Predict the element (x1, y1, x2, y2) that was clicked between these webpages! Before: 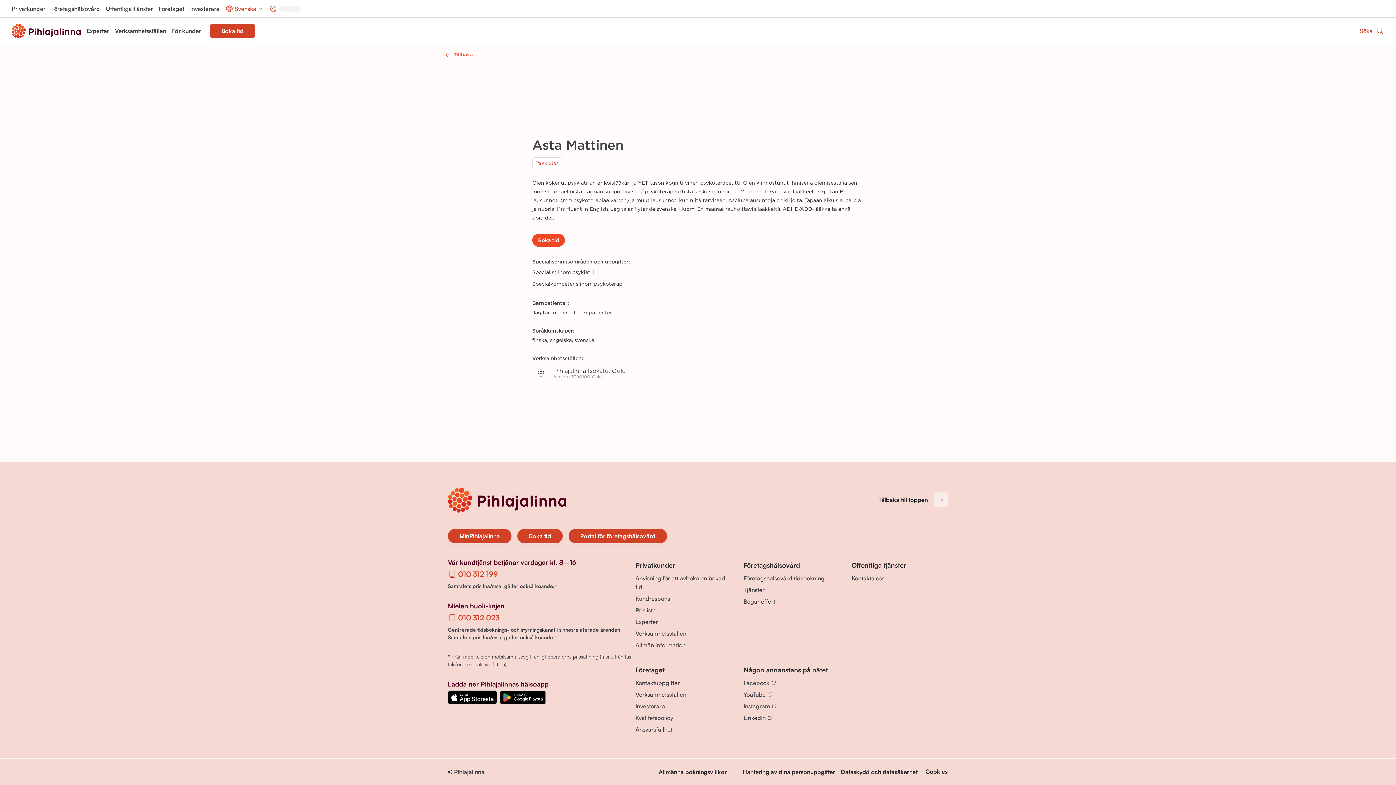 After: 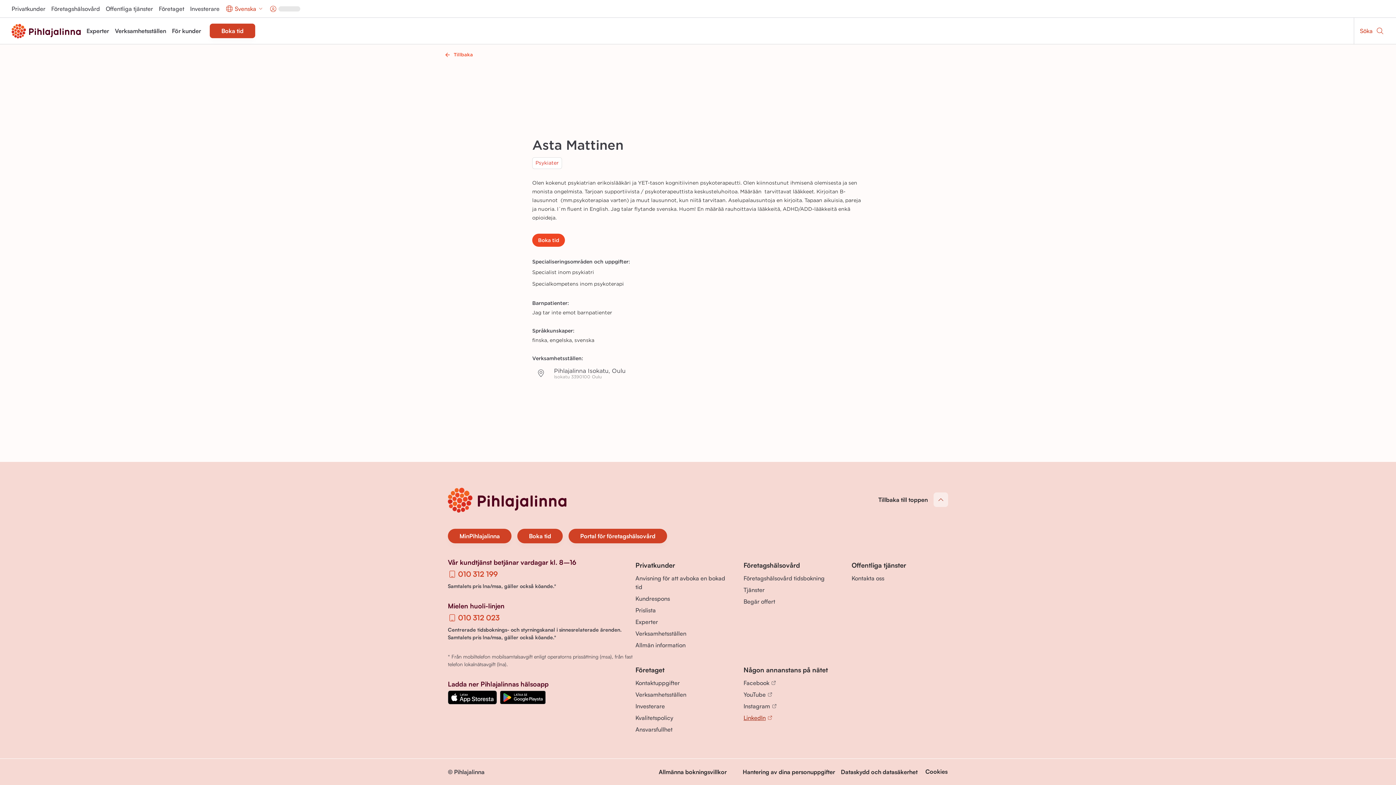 Action: label: LinkedIn bbox: (743, 713, 773, 722)